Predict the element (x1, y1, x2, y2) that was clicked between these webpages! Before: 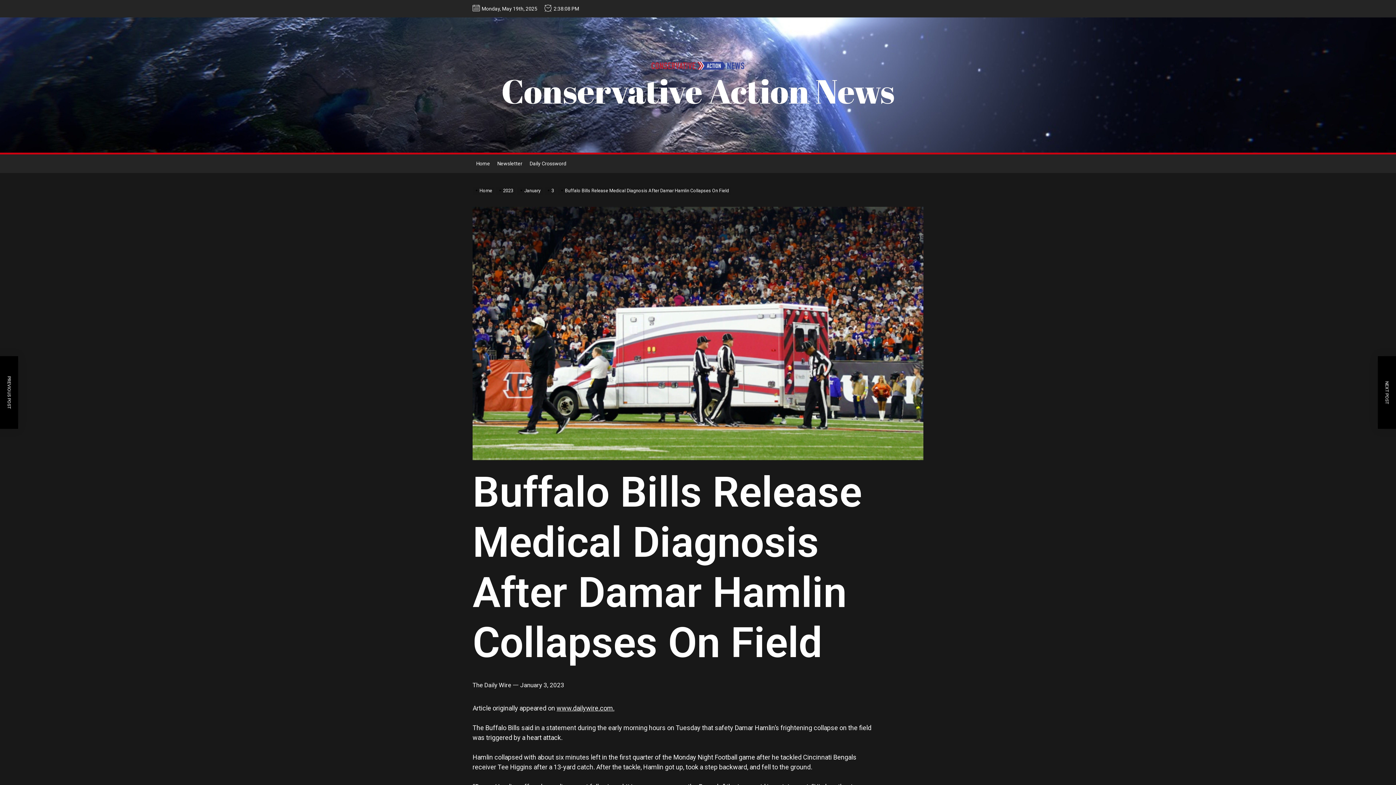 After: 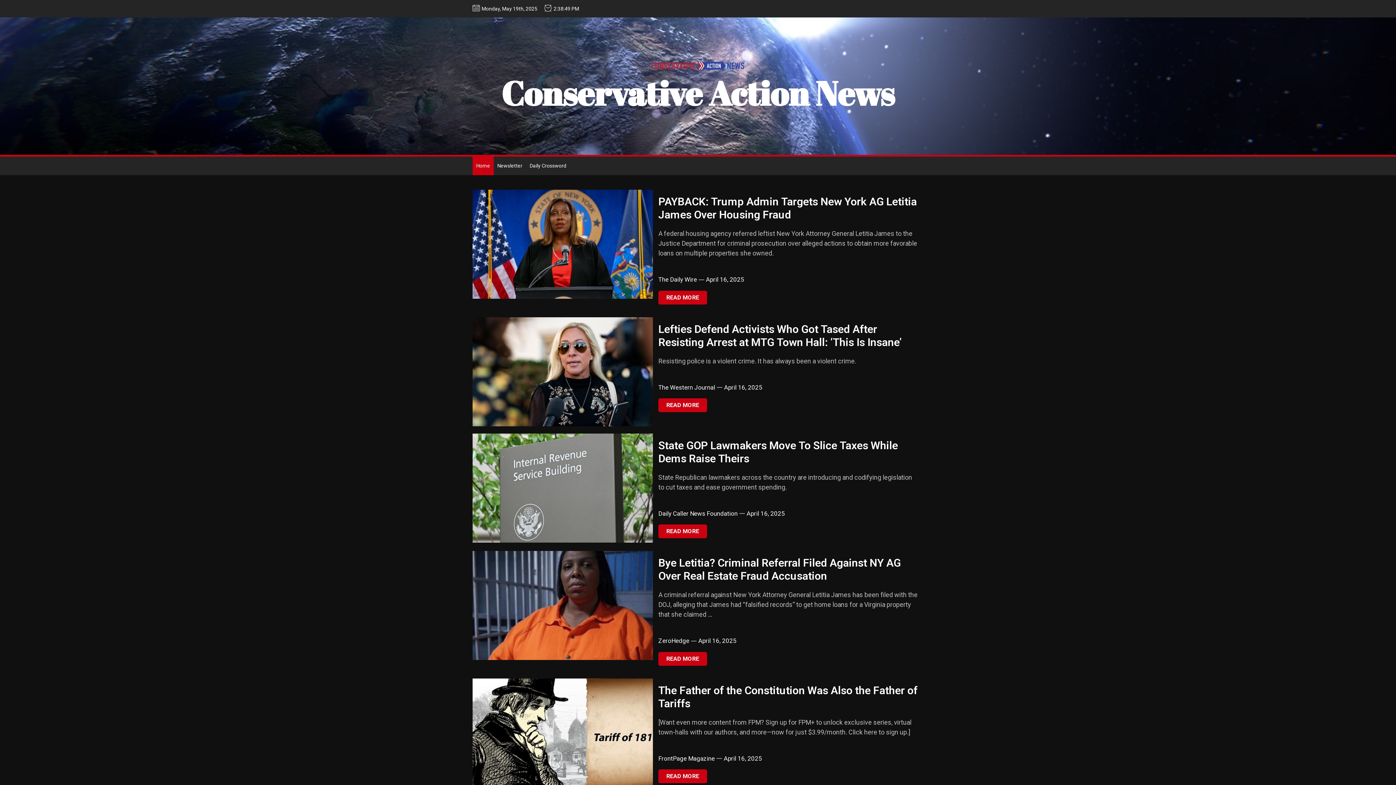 Action: label: Conservative Action News bbox: (501, 70, 894, 110)